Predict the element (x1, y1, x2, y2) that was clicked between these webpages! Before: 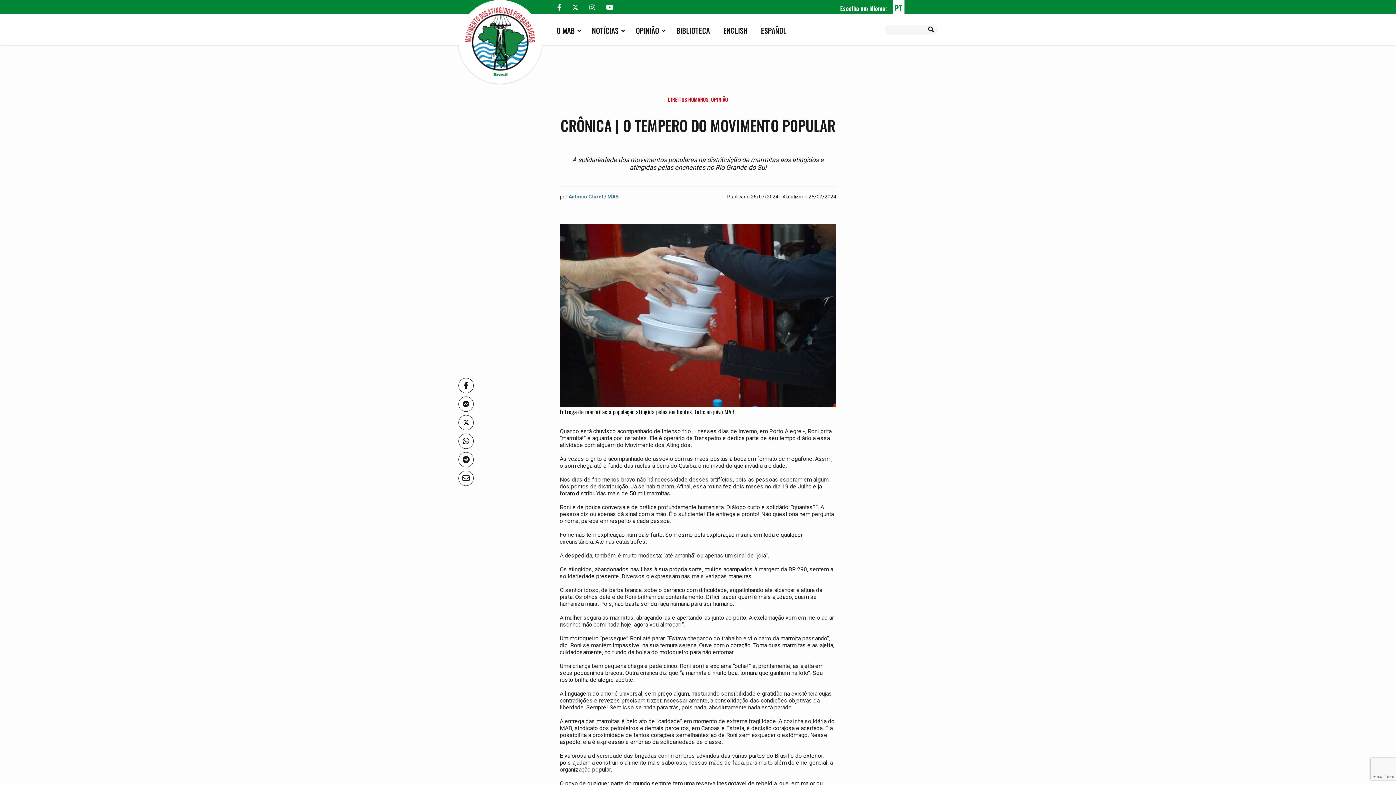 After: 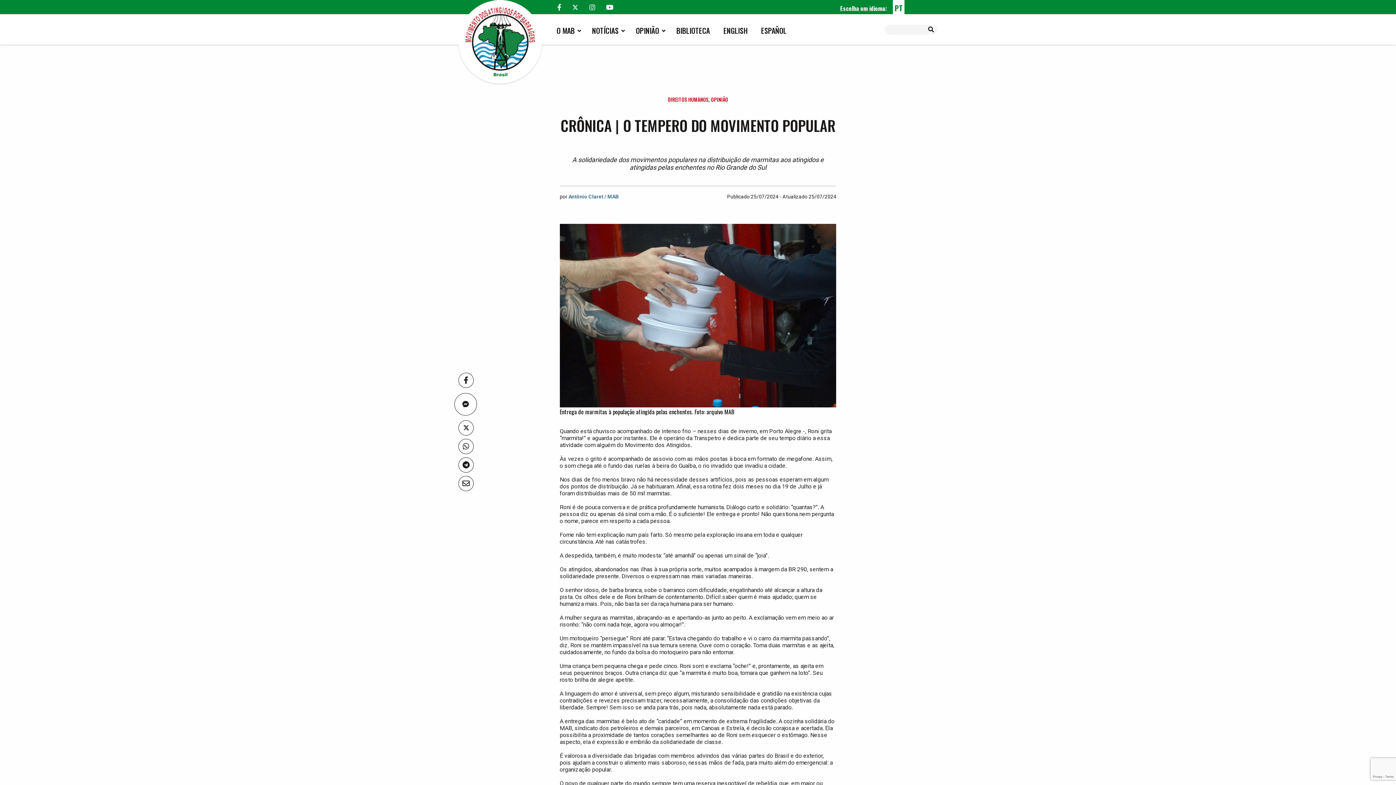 Action: bbox: (458, 396, 473, 412)